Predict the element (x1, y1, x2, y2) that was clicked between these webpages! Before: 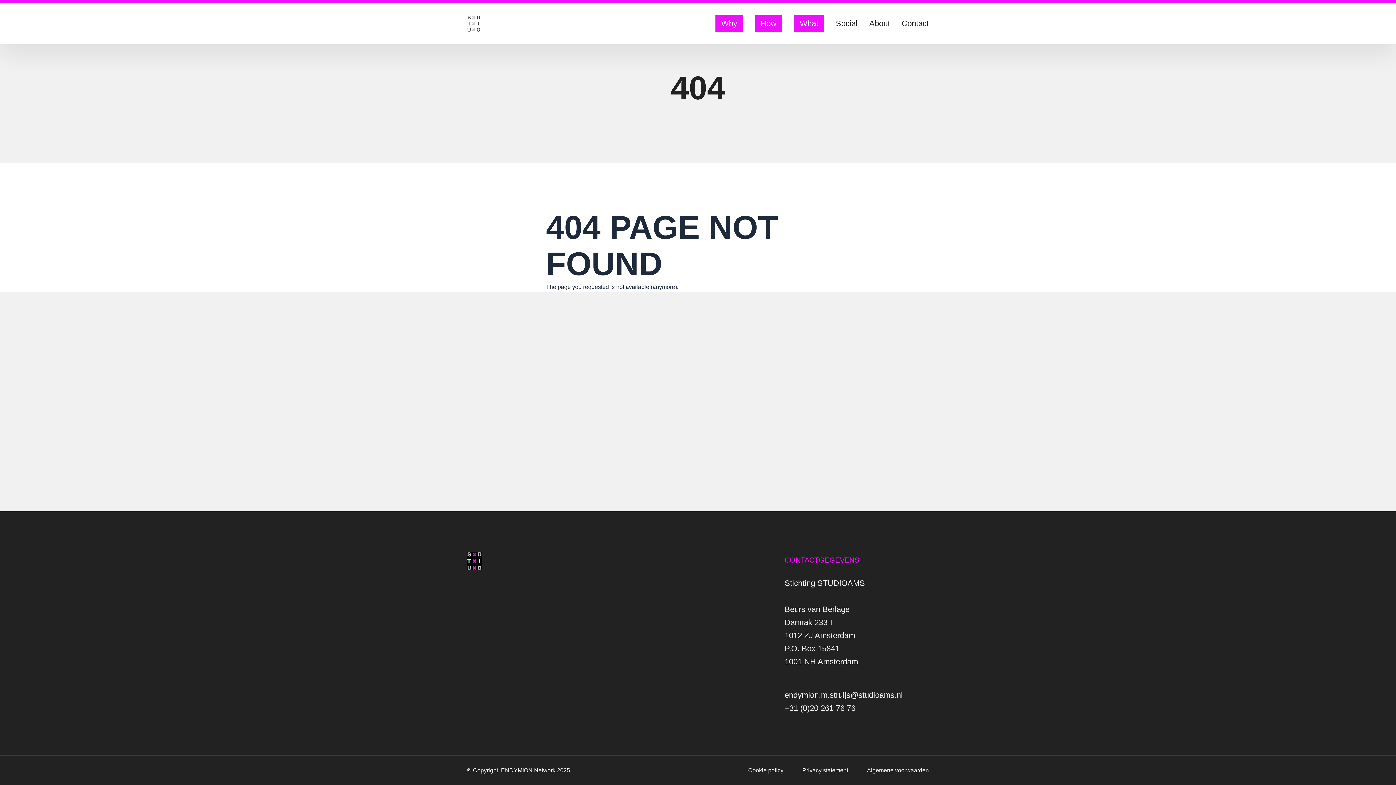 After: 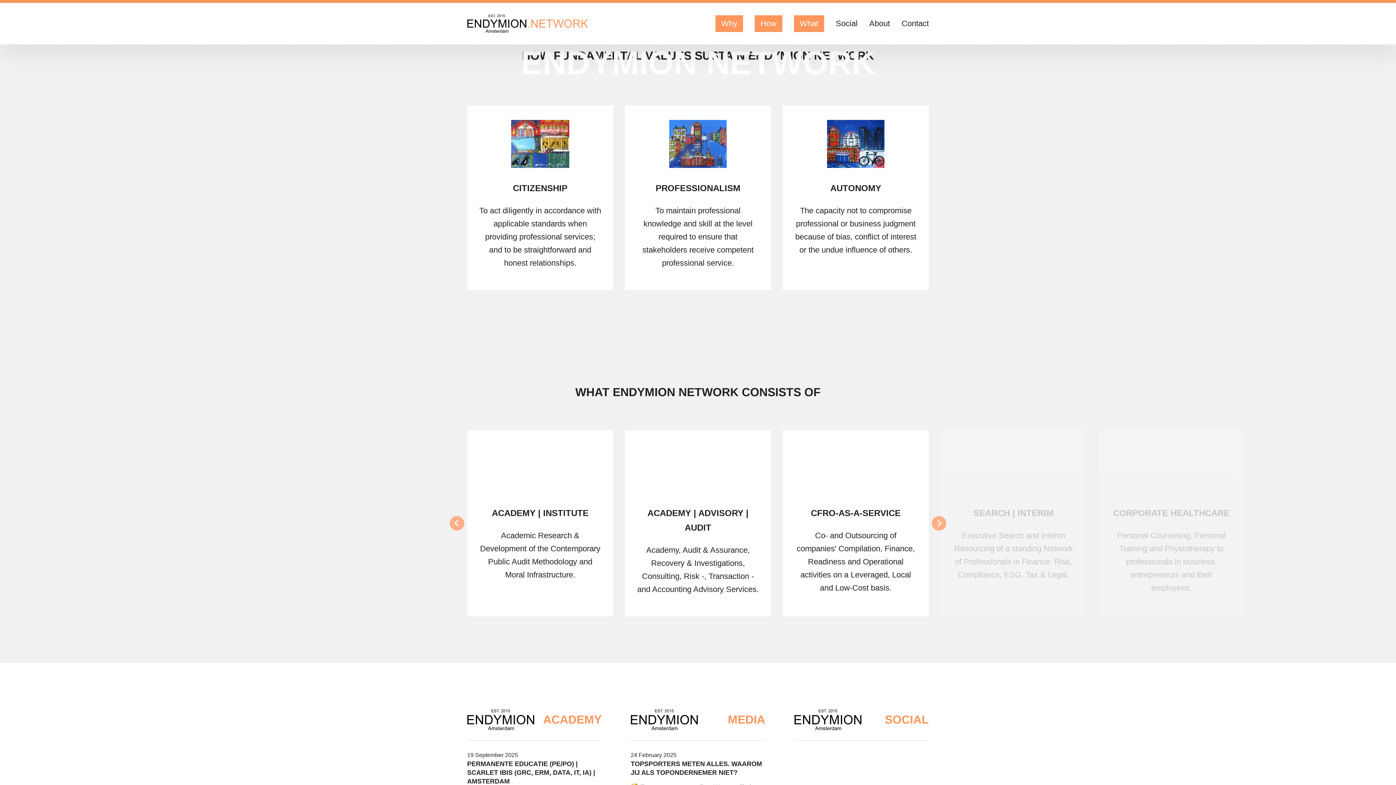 Action: label: Algemene voorwaarden bbox: (867, 767, 929, 774)